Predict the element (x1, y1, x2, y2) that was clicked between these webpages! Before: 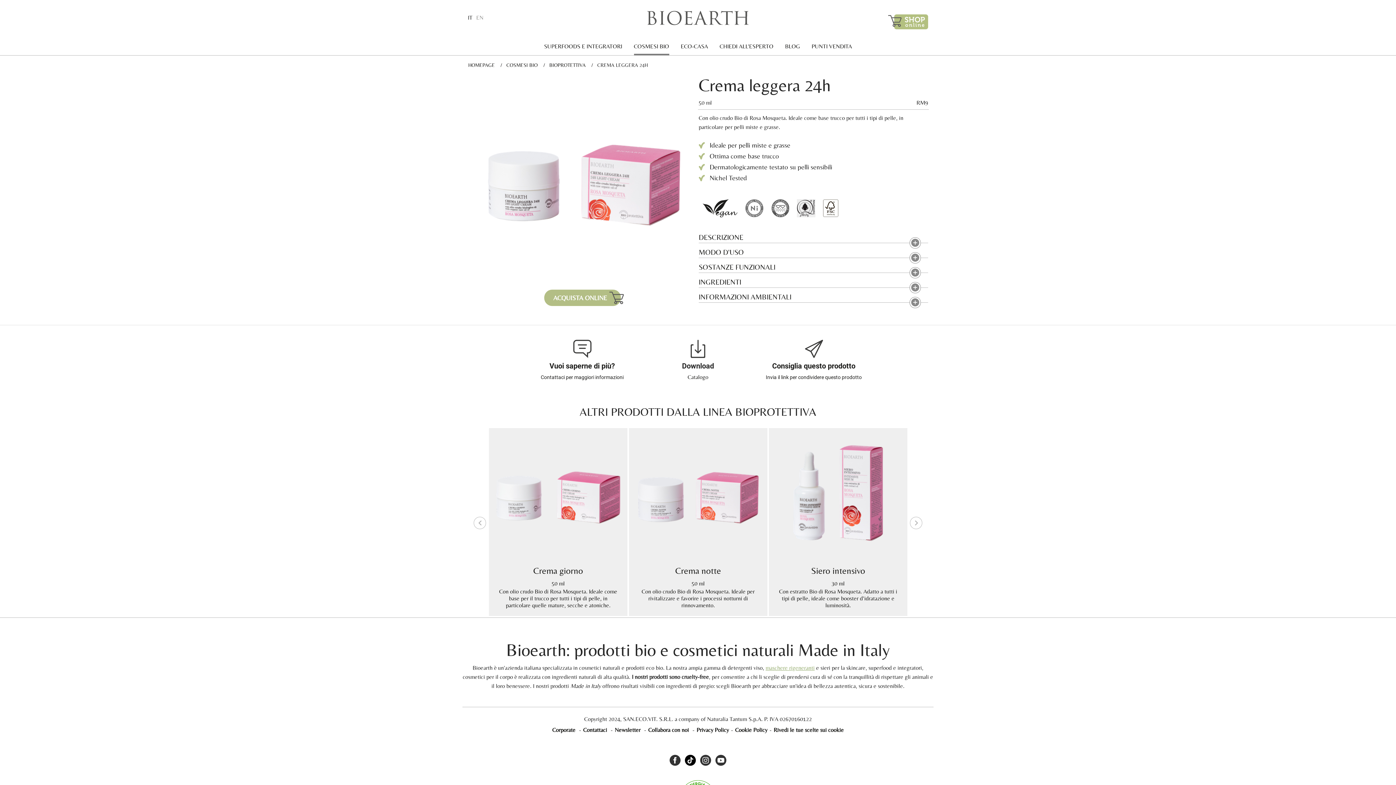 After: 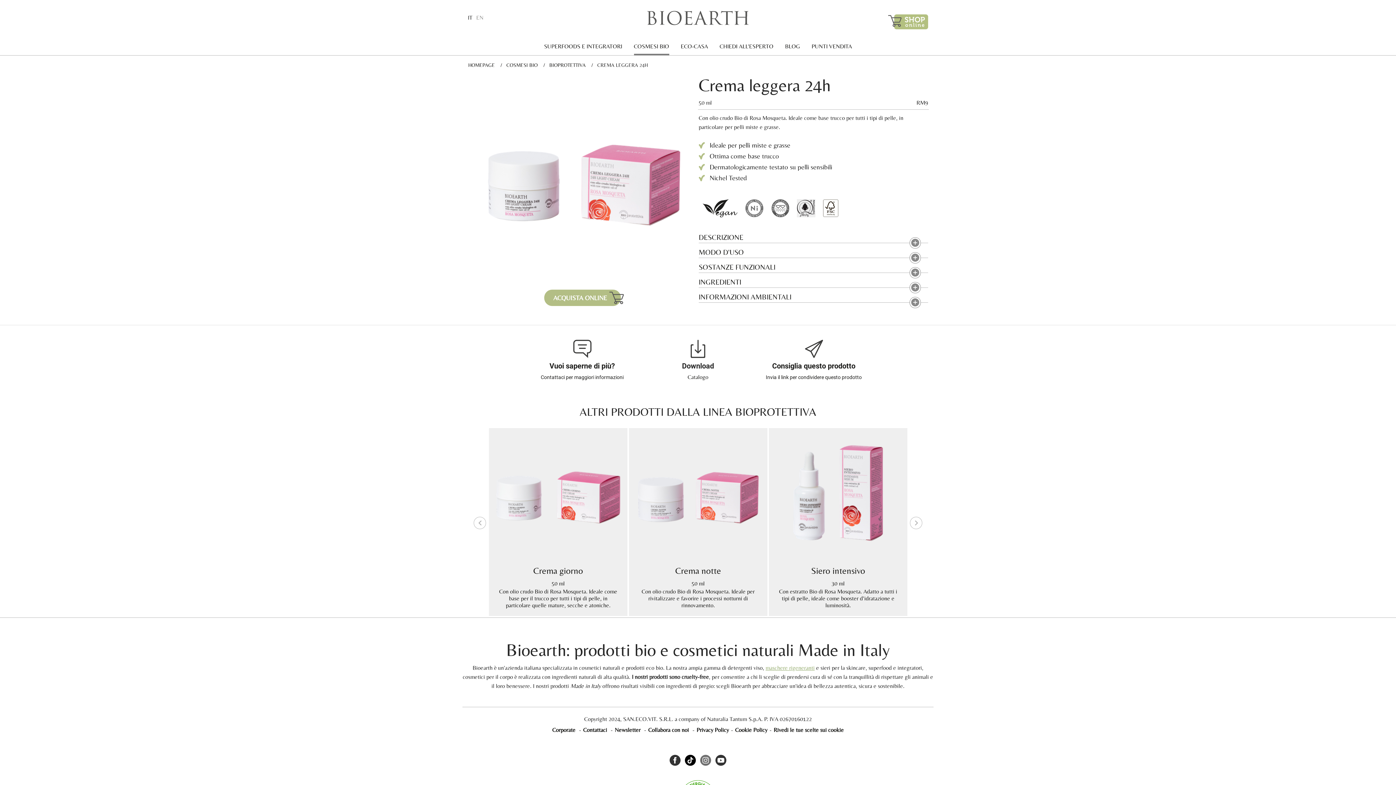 Action: bbox: (698, 751, 713, 769)